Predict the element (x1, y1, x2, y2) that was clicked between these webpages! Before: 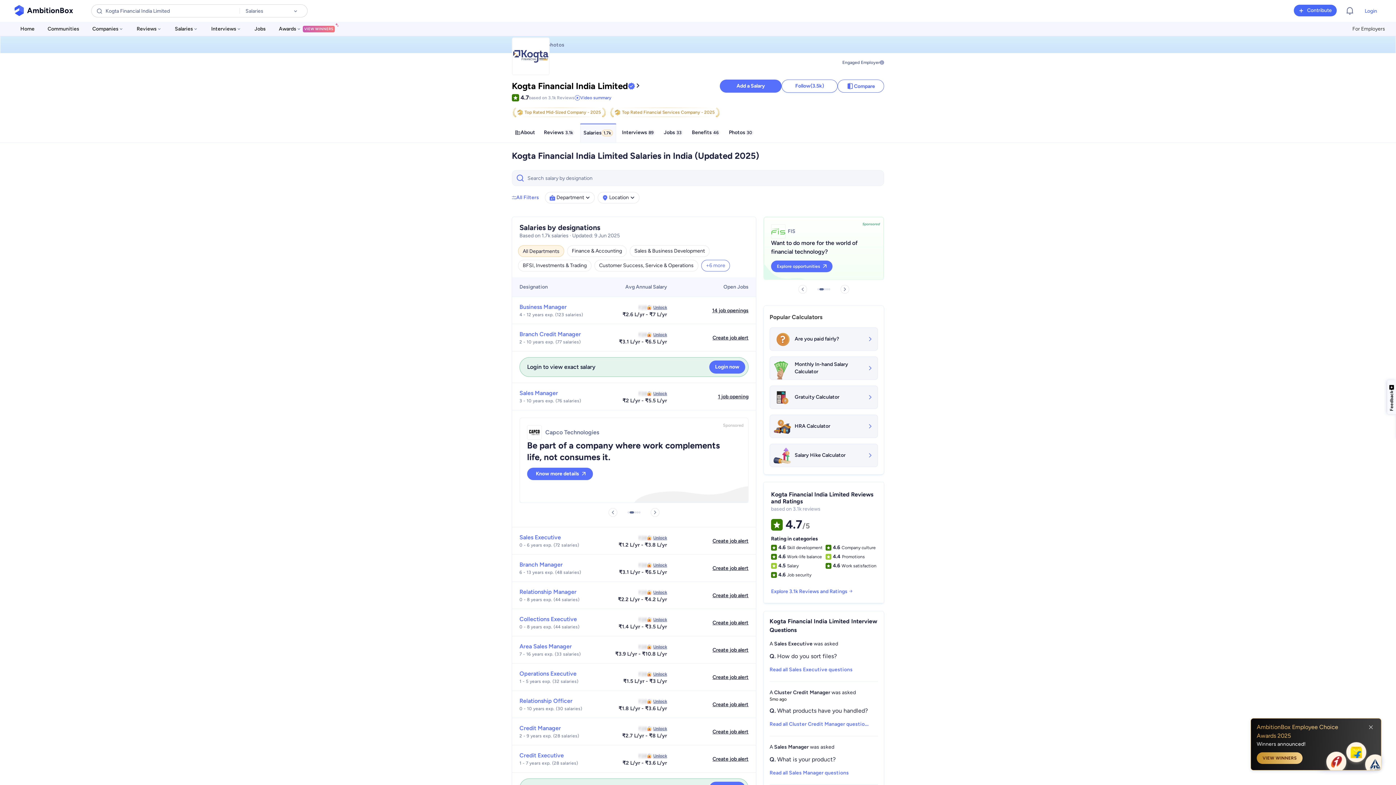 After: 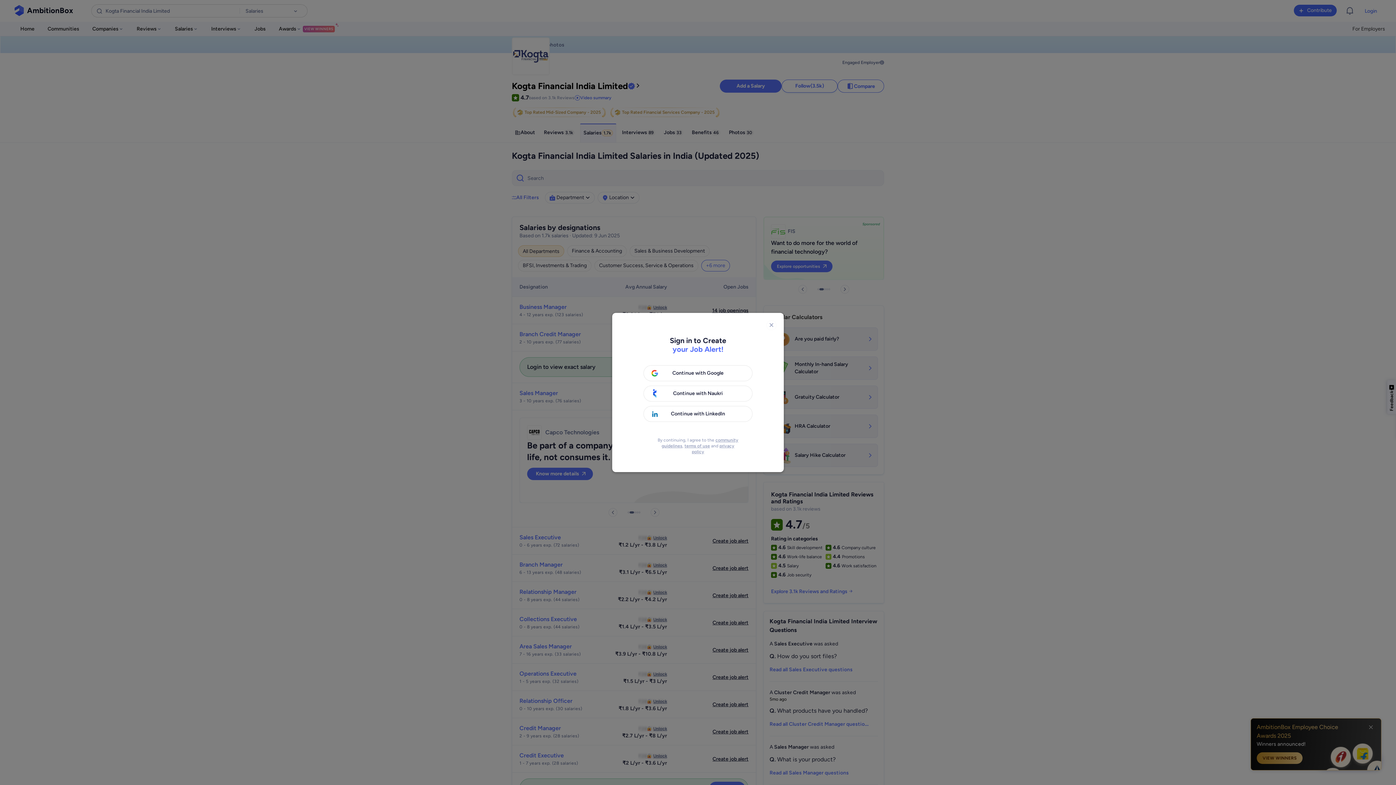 Action: label: Create job alert bbox: (712, 646, 748, 654)